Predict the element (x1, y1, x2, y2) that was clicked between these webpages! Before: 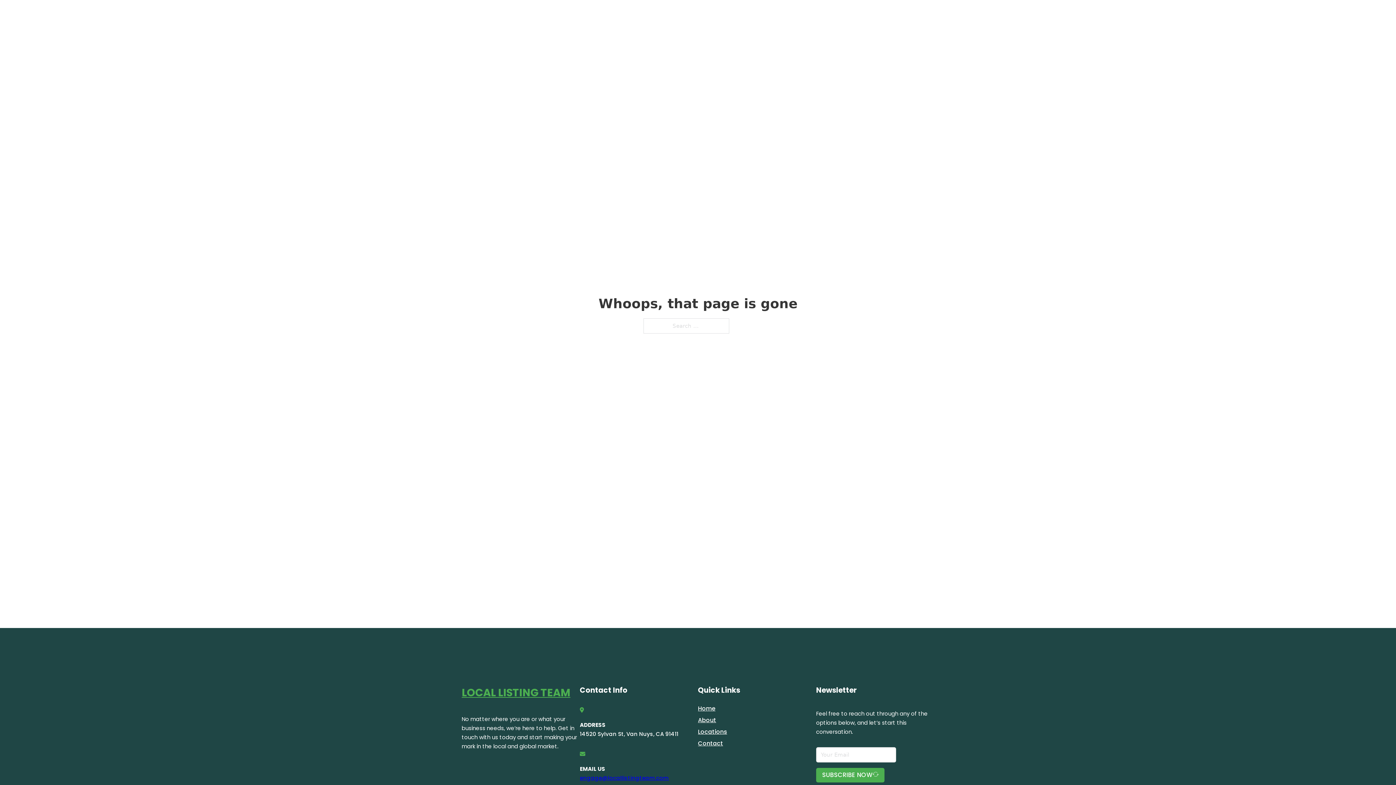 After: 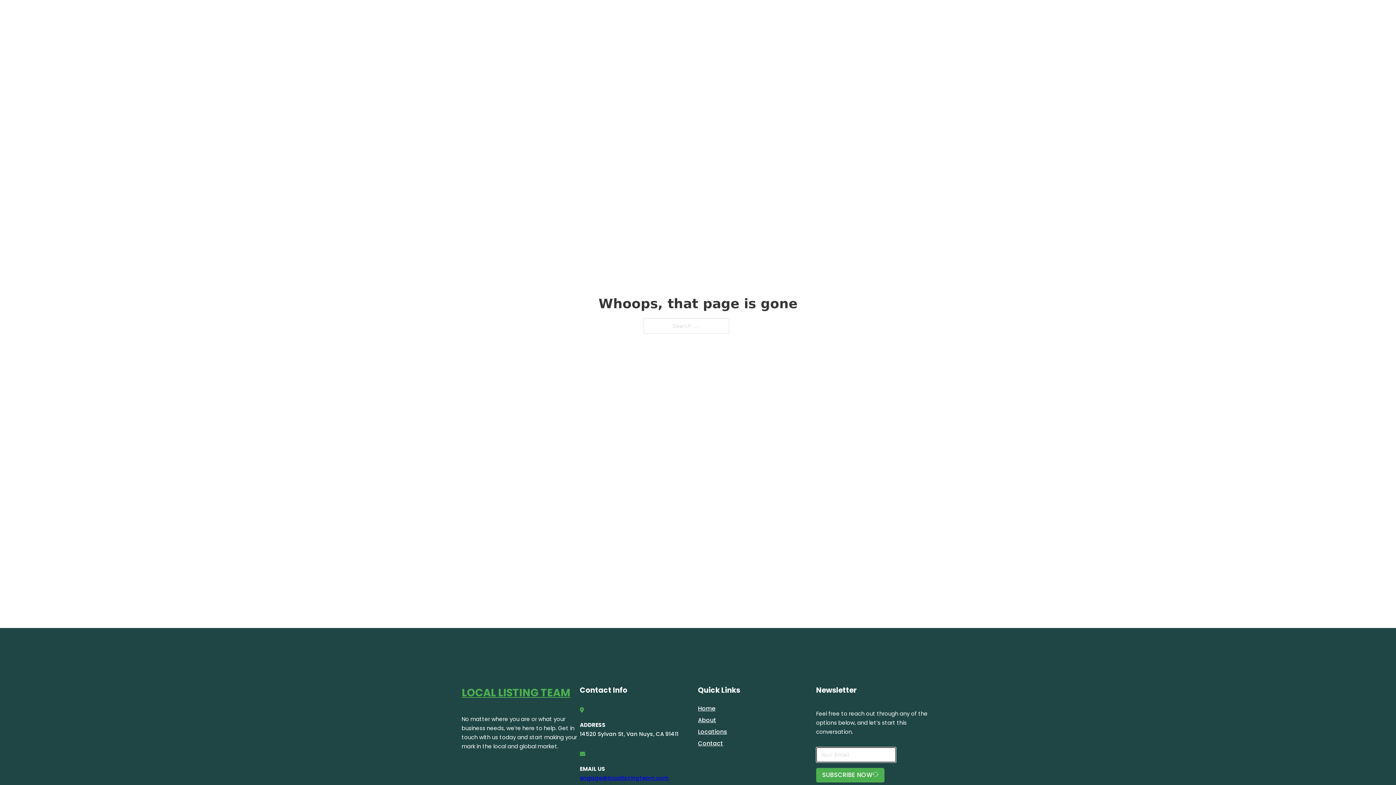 Action: label: SUBSCRIBE NOW bbox: (816, 768, 884, 782)